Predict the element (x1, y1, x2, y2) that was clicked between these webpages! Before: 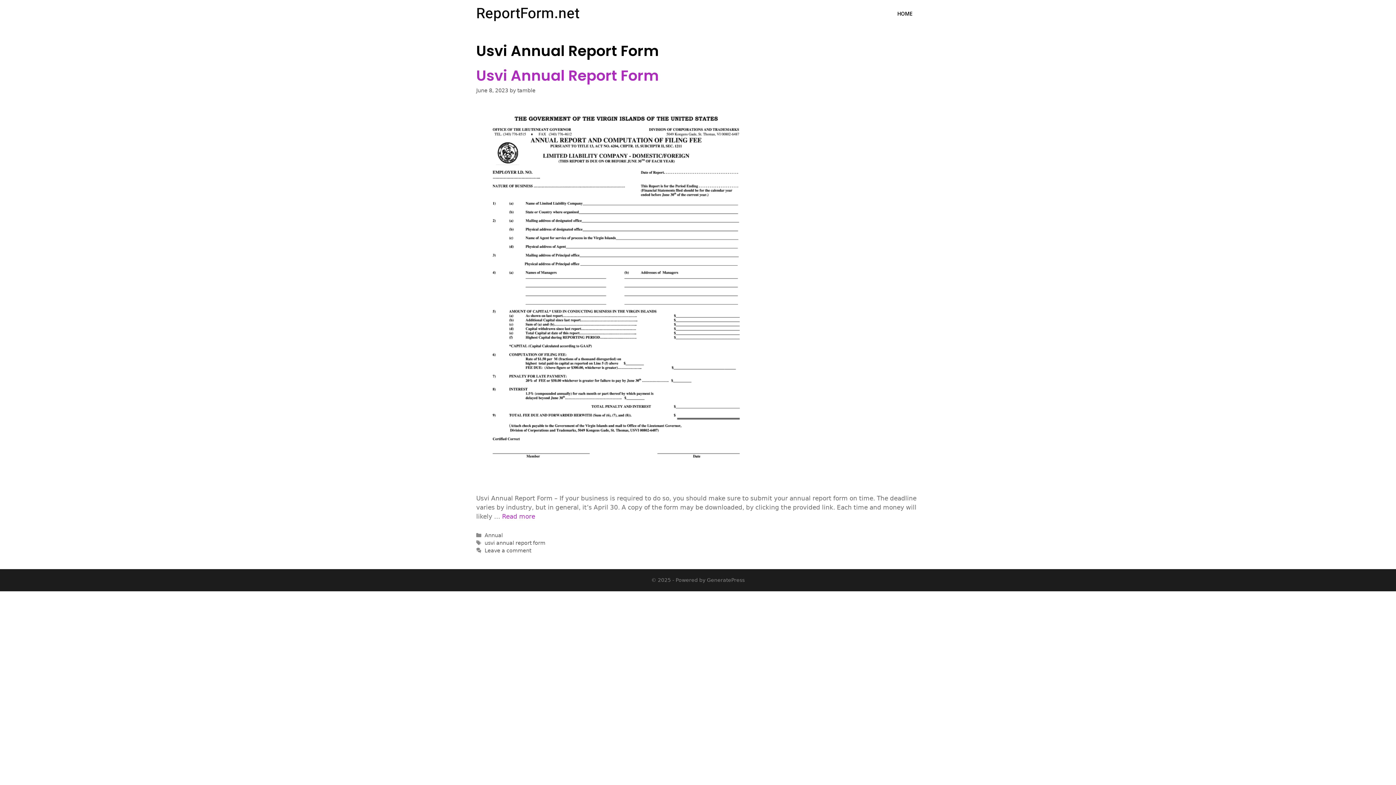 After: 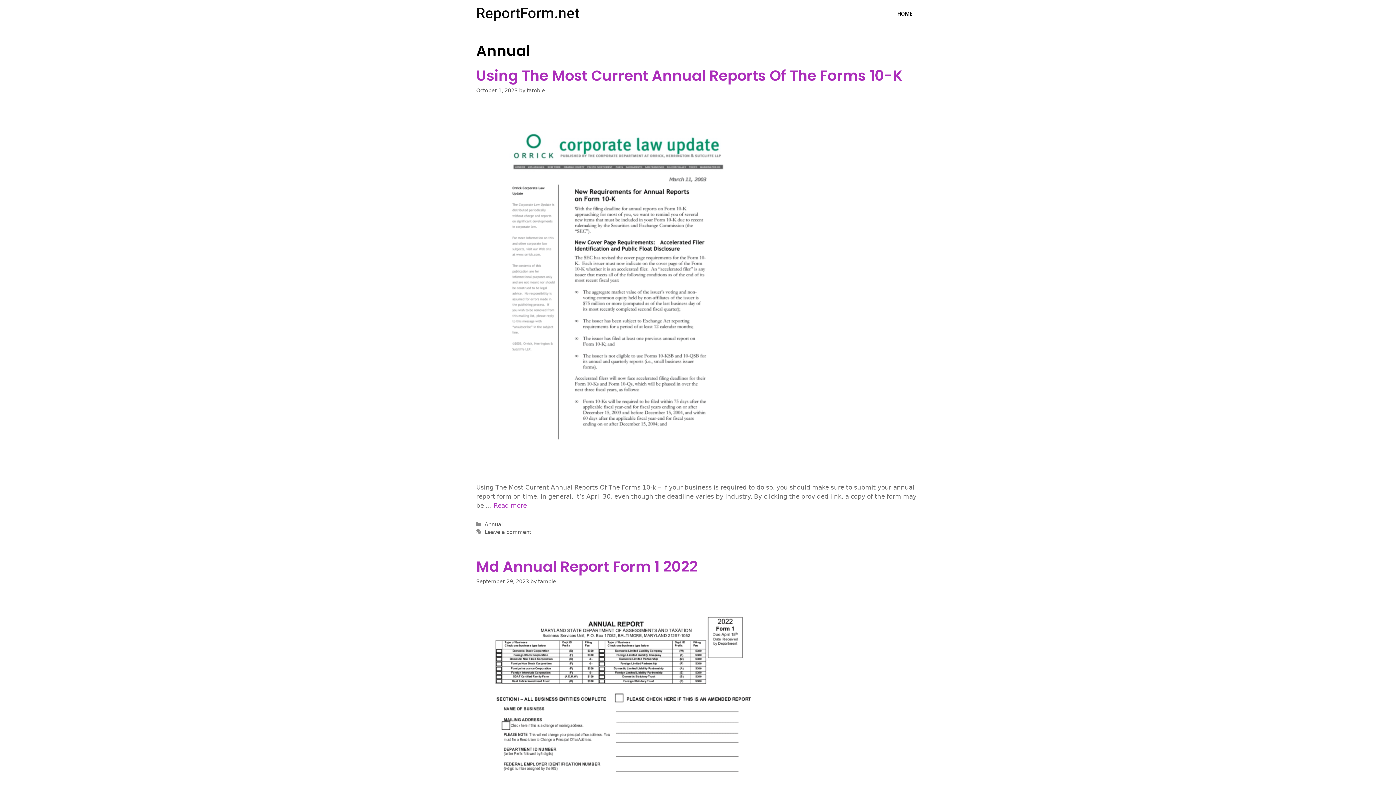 Action: bbox: (484, 532, 502, 538) label: Annual